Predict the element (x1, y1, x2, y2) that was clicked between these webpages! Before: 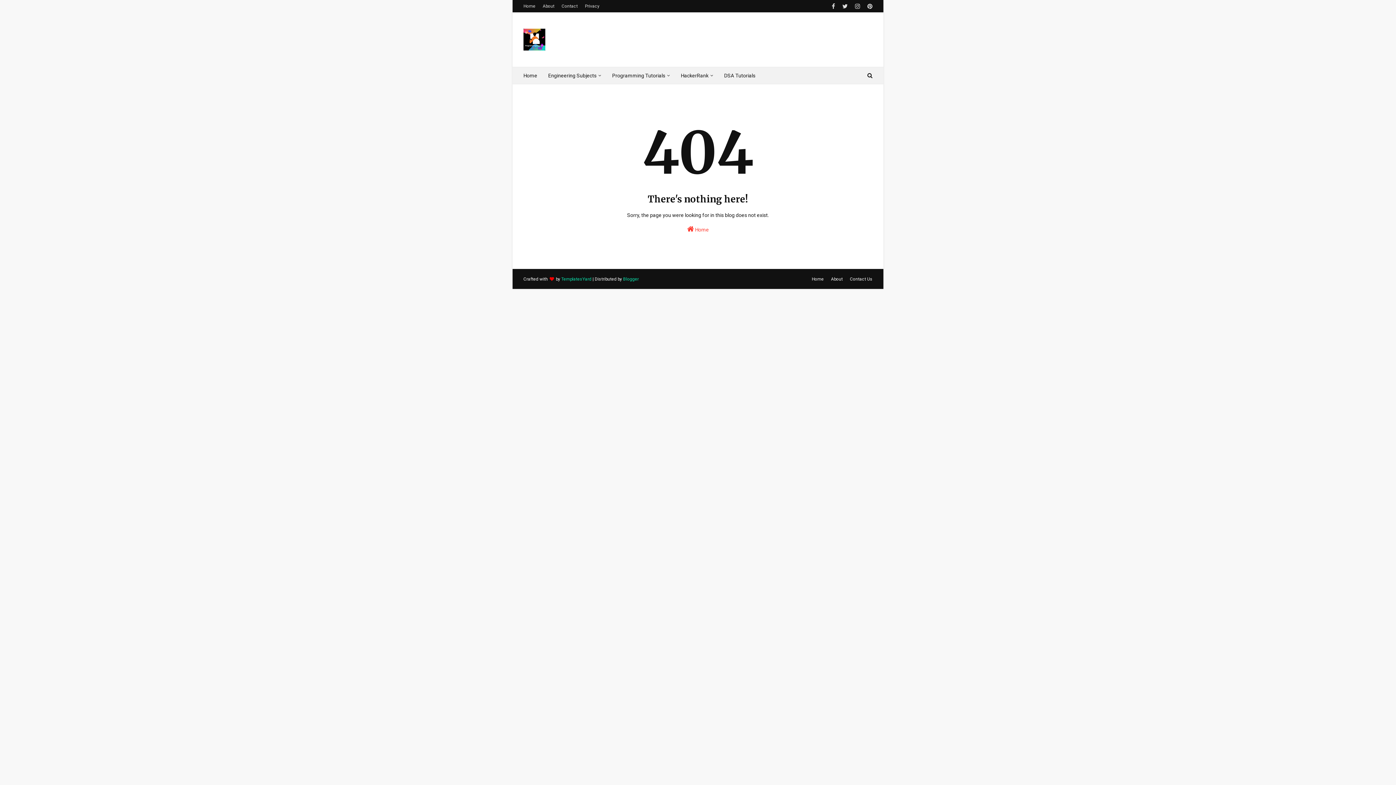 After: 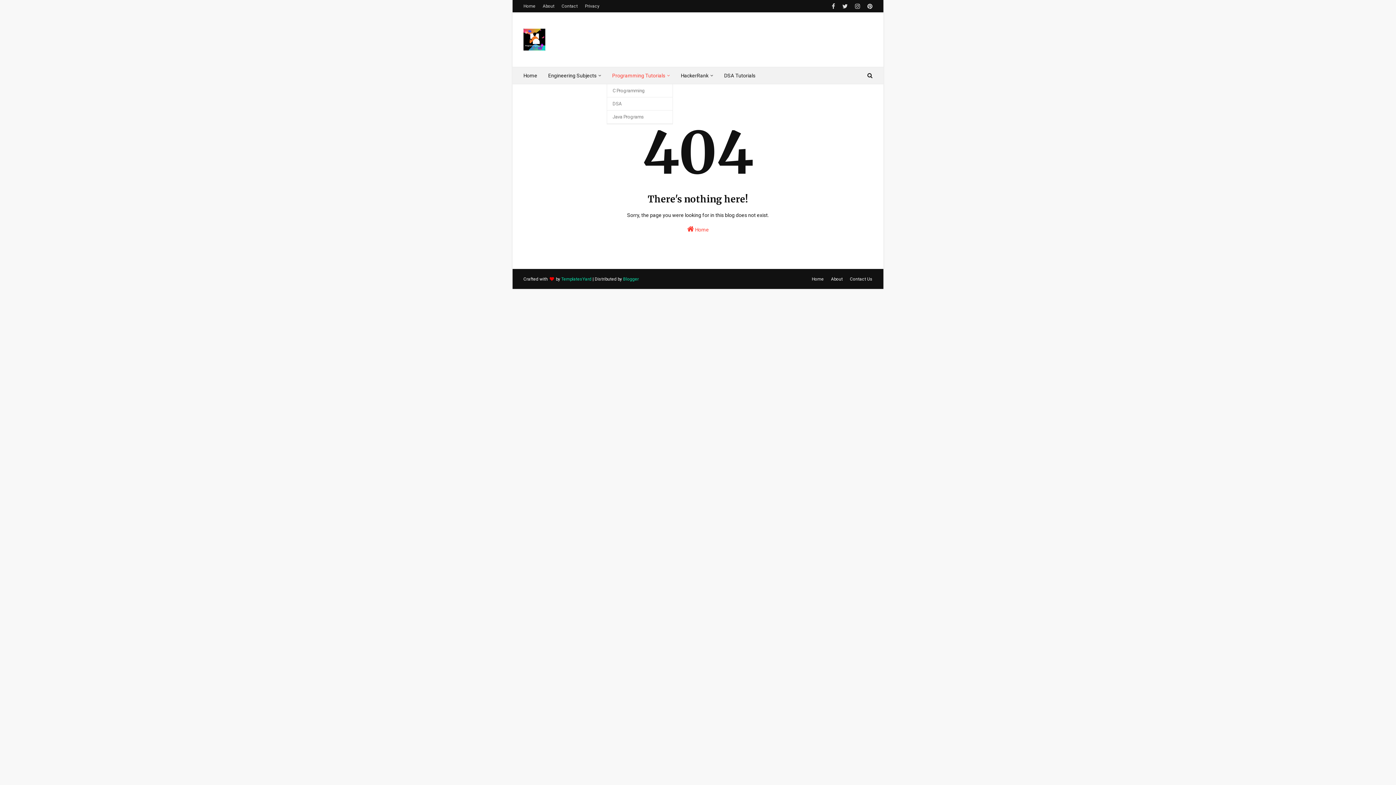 Action: bbox: (606, 67, 675, 84) label: Programming Tutorials